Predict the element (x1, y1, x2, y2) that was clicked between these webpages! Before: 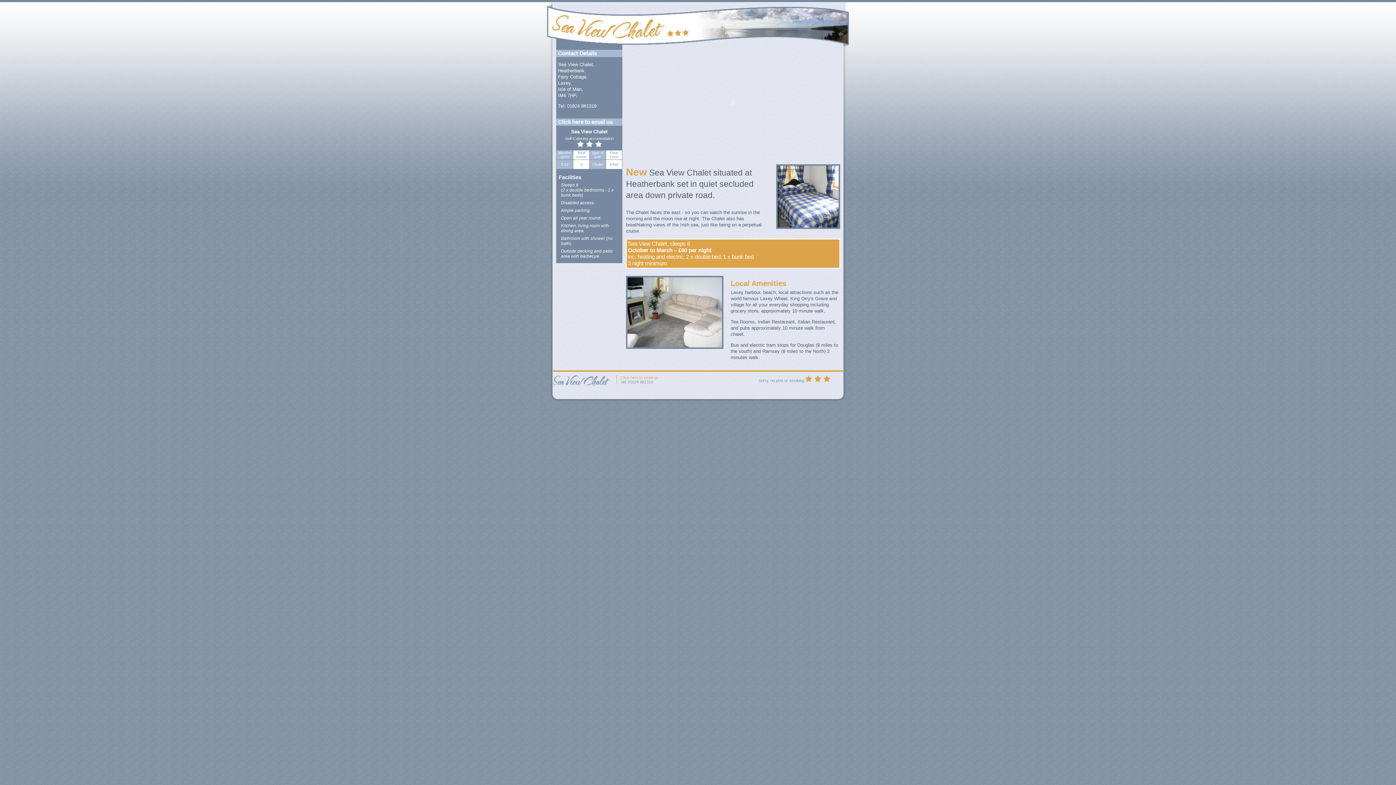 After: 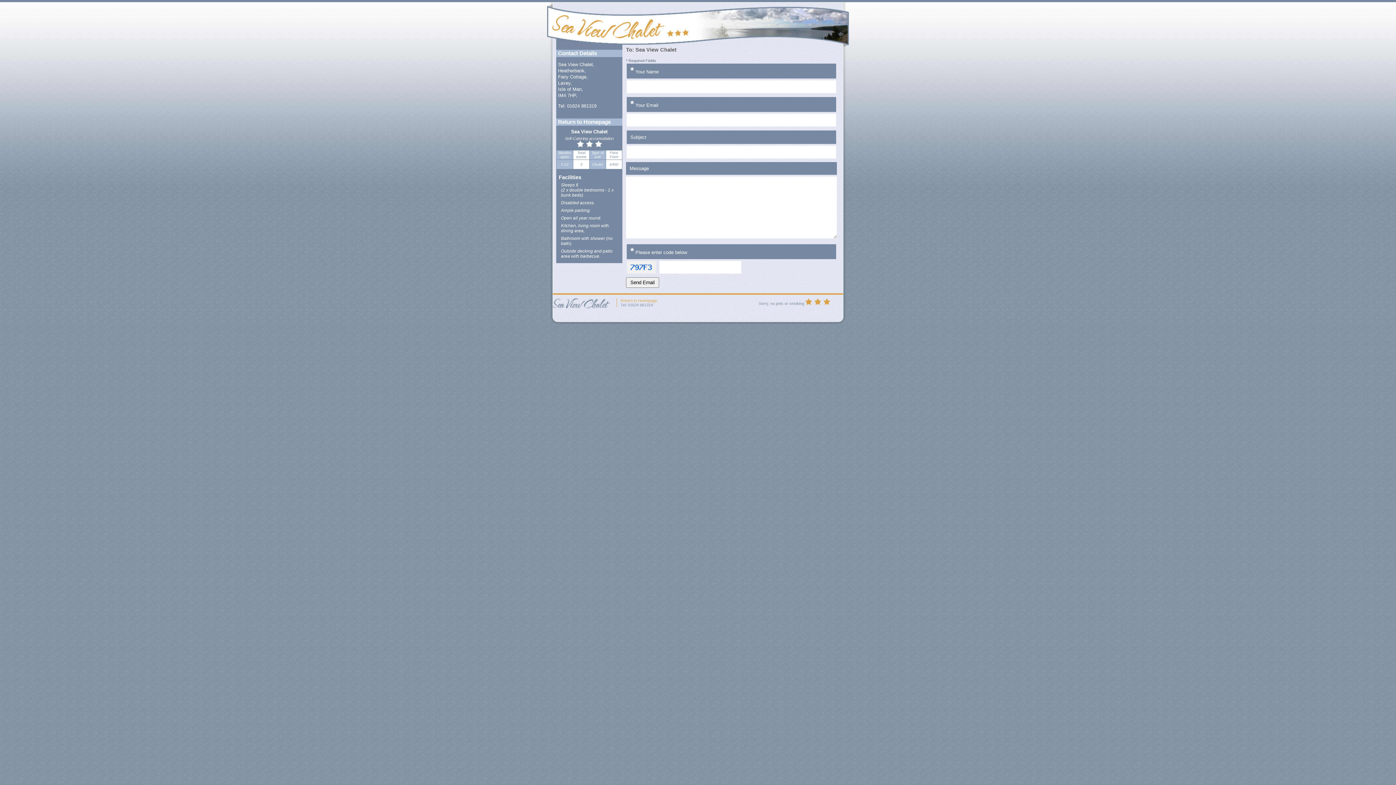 Action: bbox: (558, 118, 612, 125) label: Click here to email us